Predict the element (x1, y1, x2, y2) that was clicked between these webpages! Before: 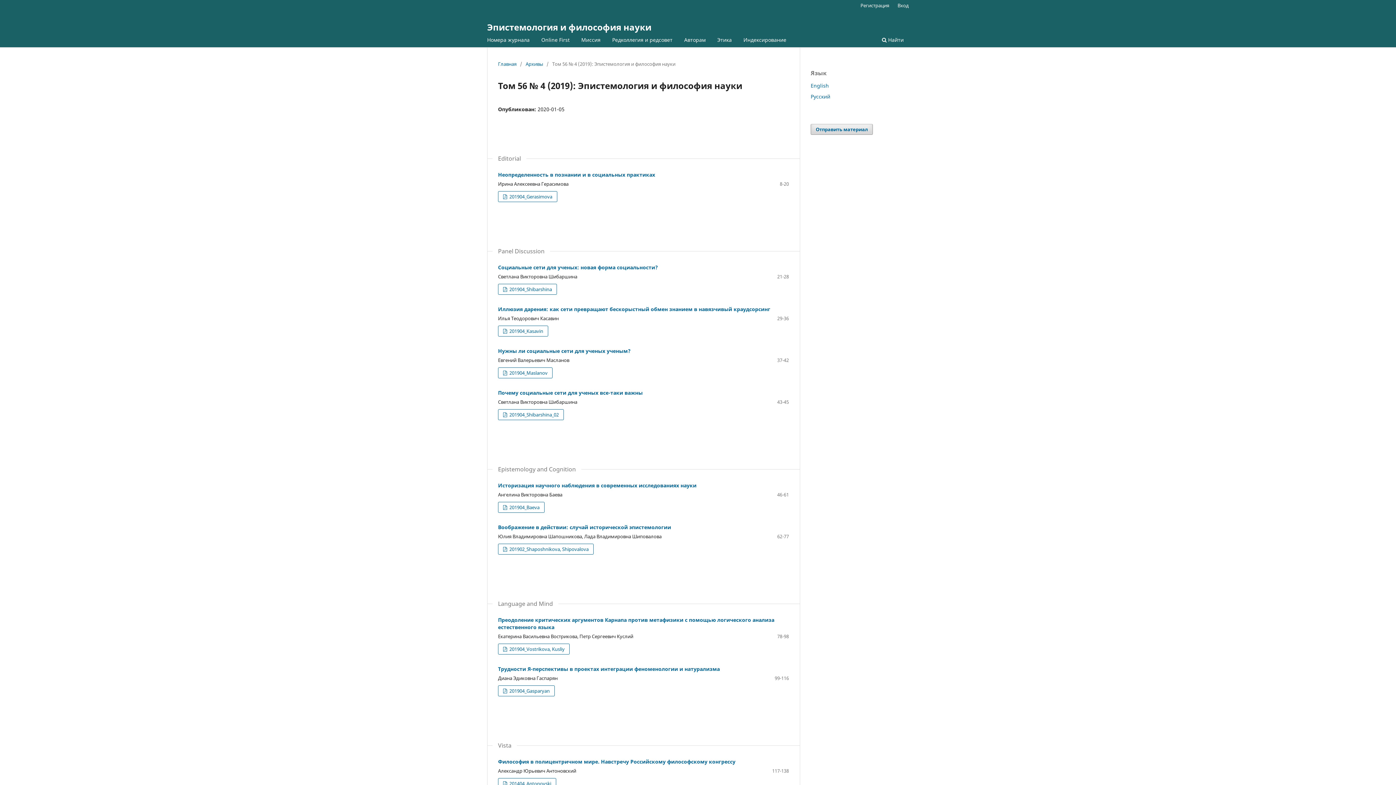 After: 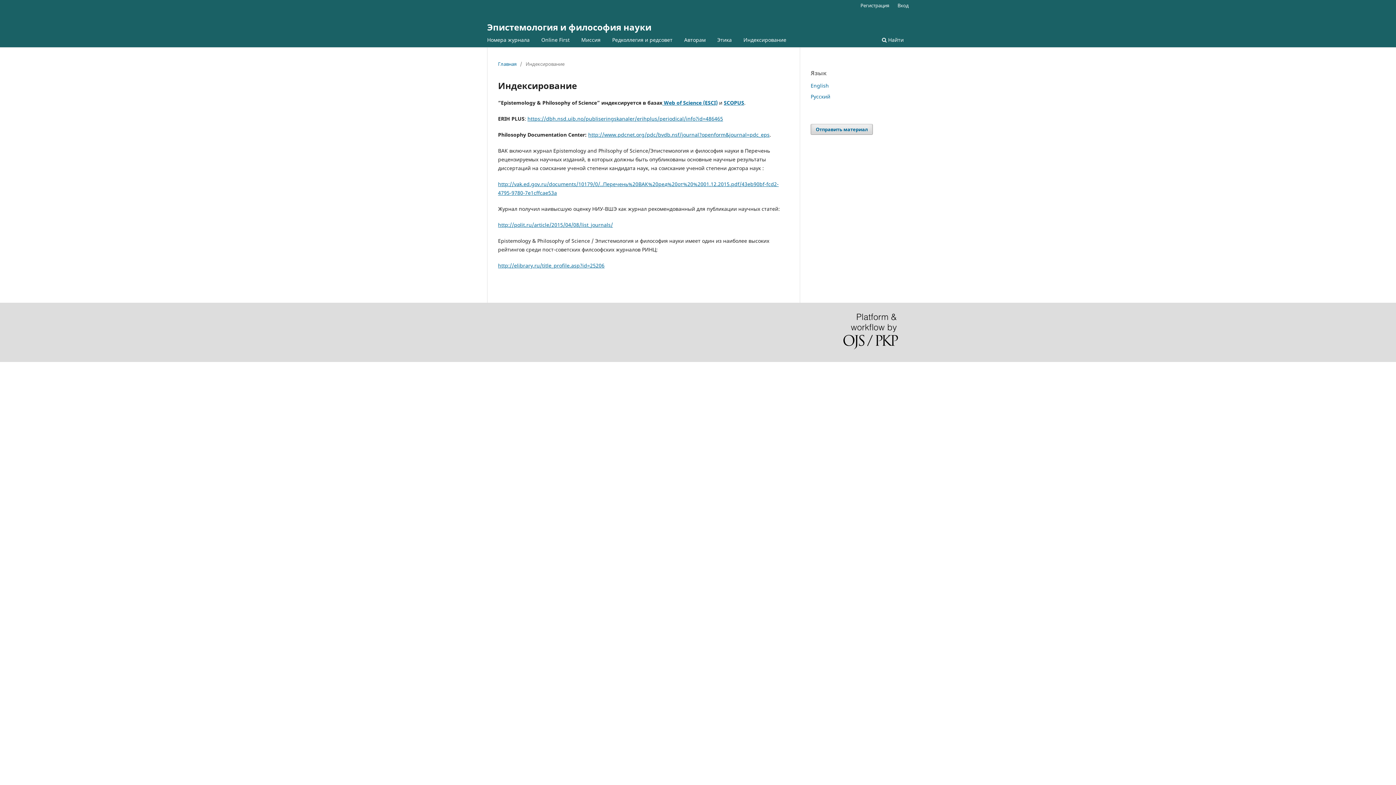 Action: bbox: (741, 34, 789, 47) label: Индексирование